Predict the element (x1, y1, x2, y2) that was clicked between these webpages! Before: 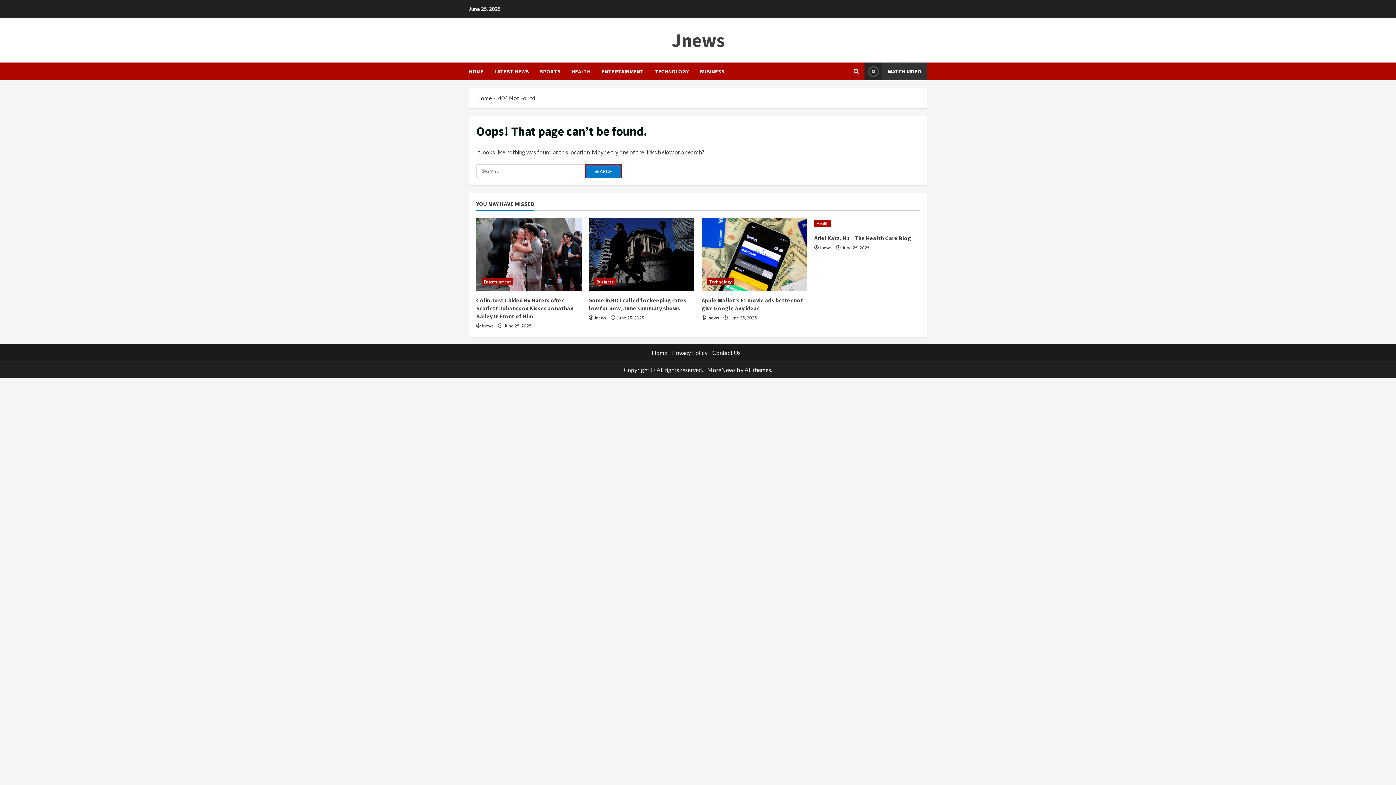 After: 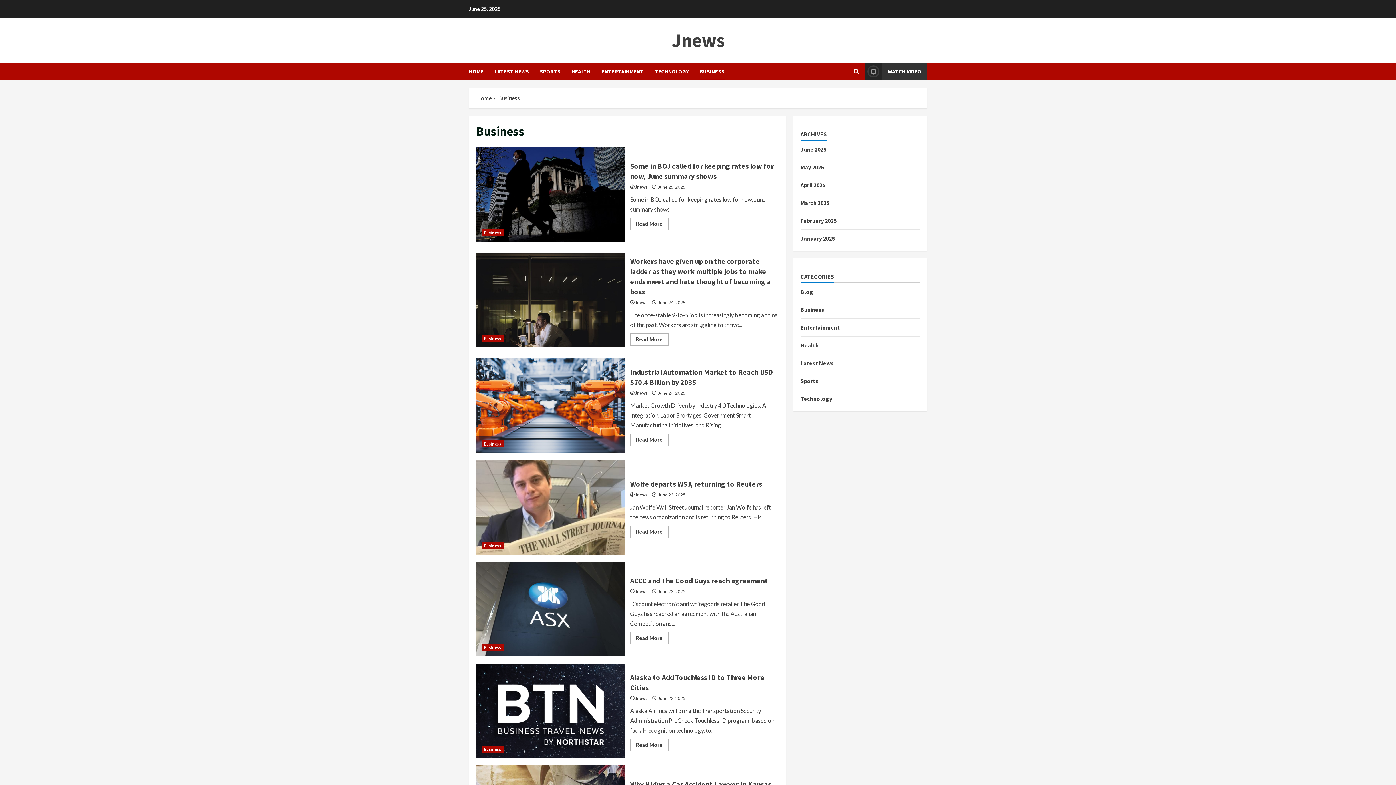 Action: bbox: (694, 62, 724, 80) label: BUSINESS